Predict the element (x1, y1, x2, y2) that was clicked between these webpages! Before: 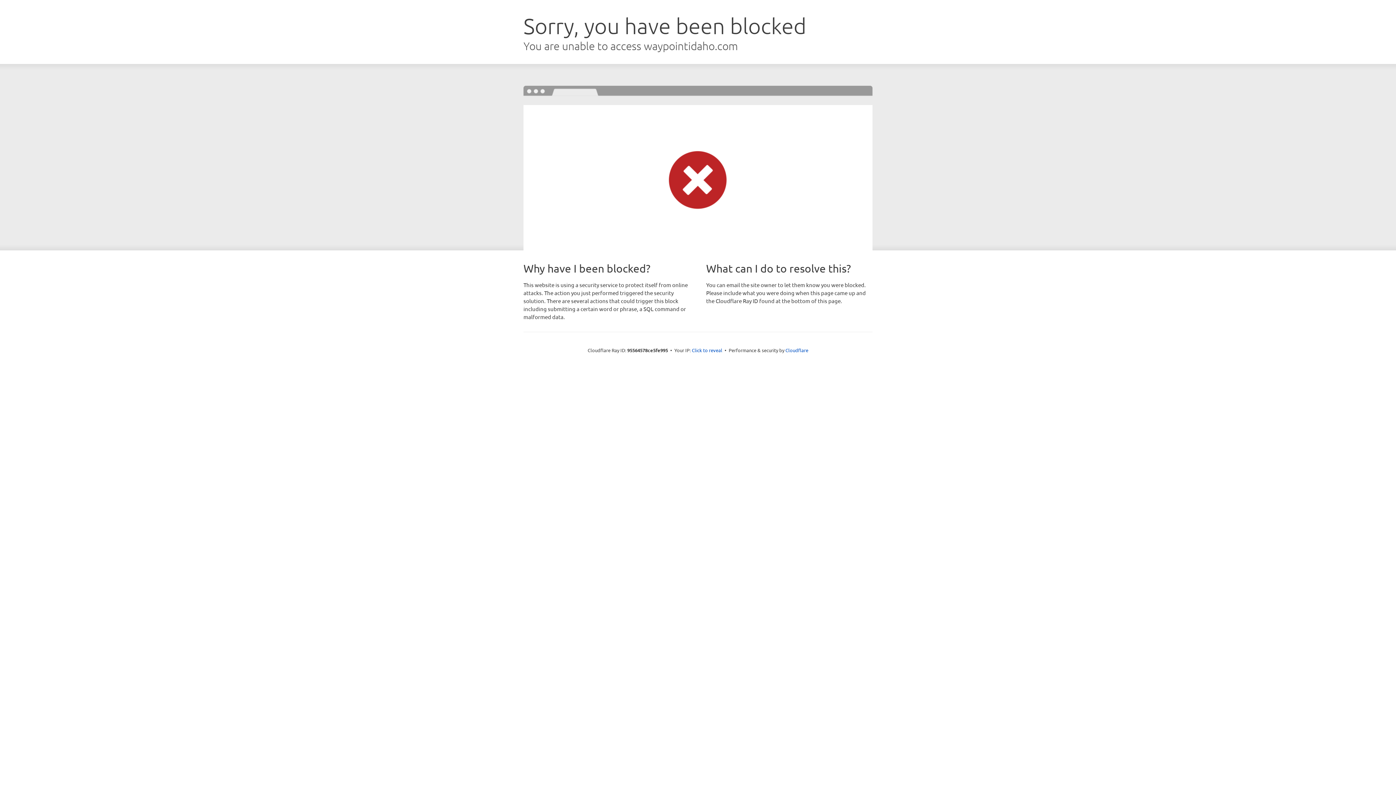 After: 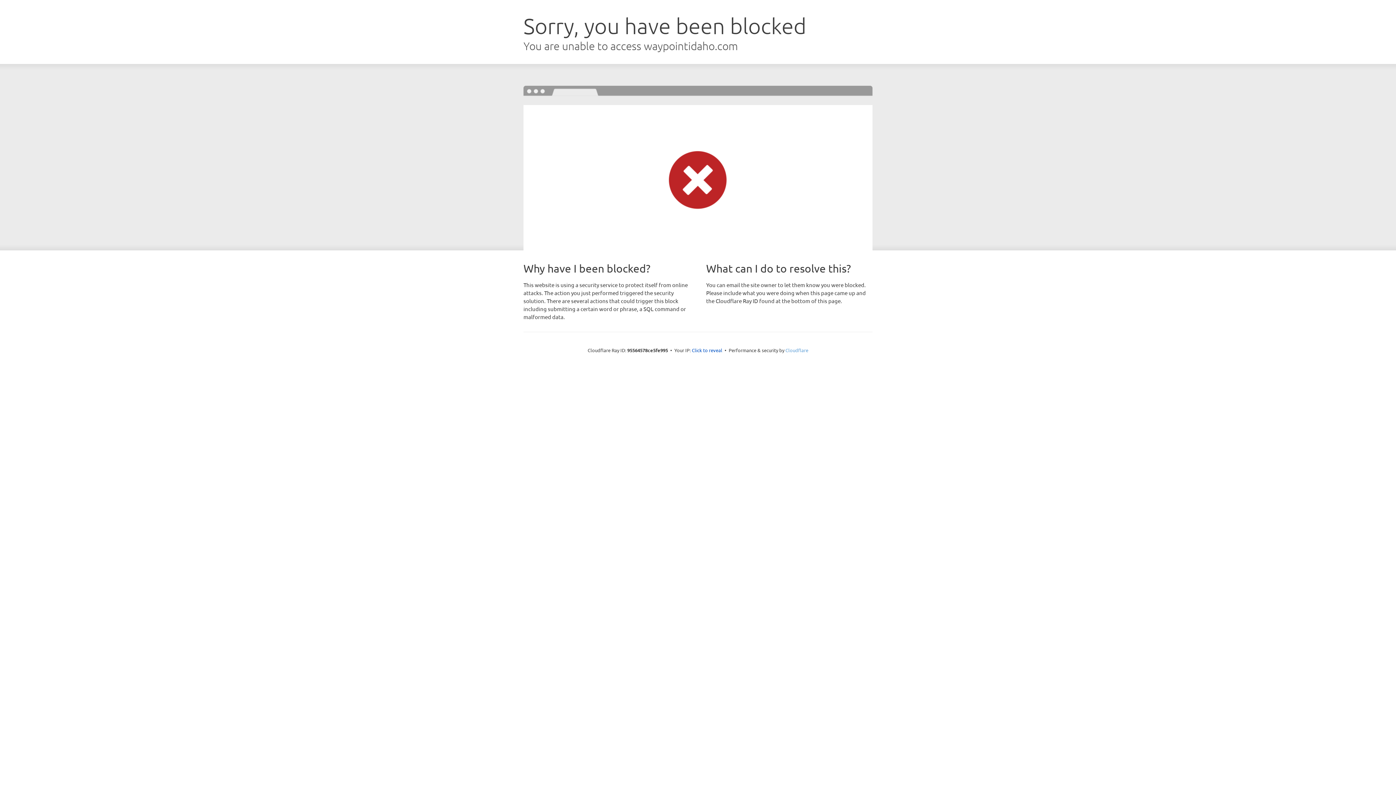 Action: bbox: (785, 347, 808, 353) label: Cloudflare